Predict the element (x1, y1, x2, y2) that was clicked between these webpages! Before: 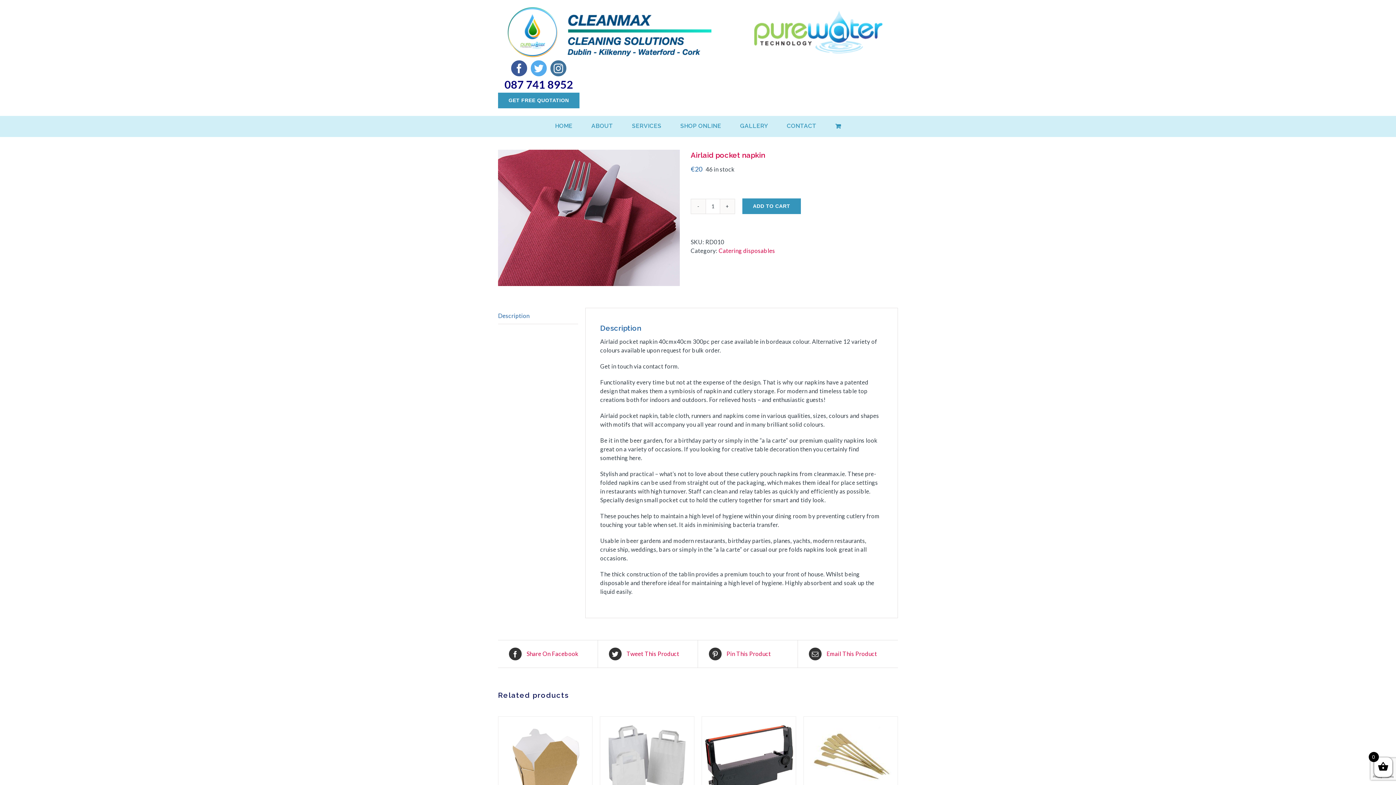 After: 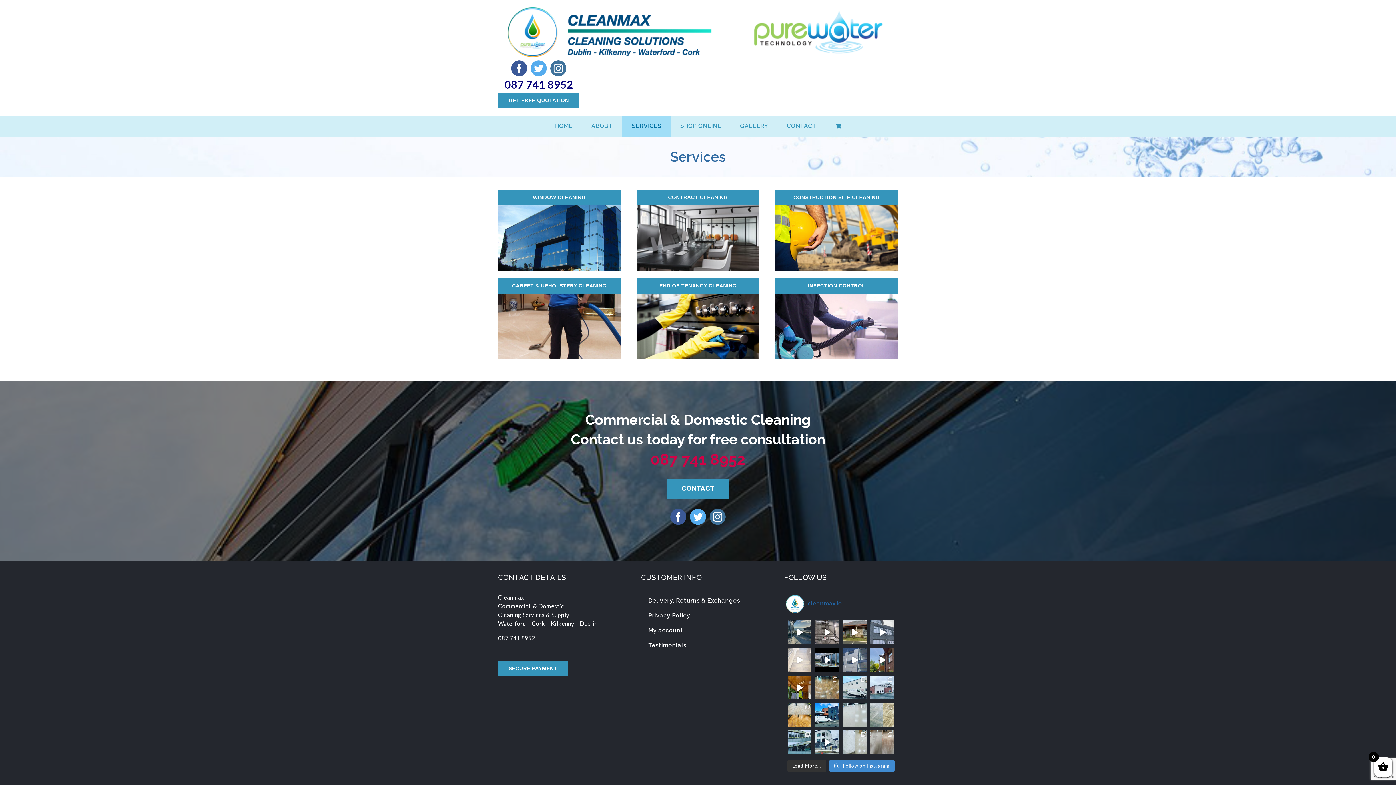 Action: label: SERVICES bbox: (622, 115, 671, 136)